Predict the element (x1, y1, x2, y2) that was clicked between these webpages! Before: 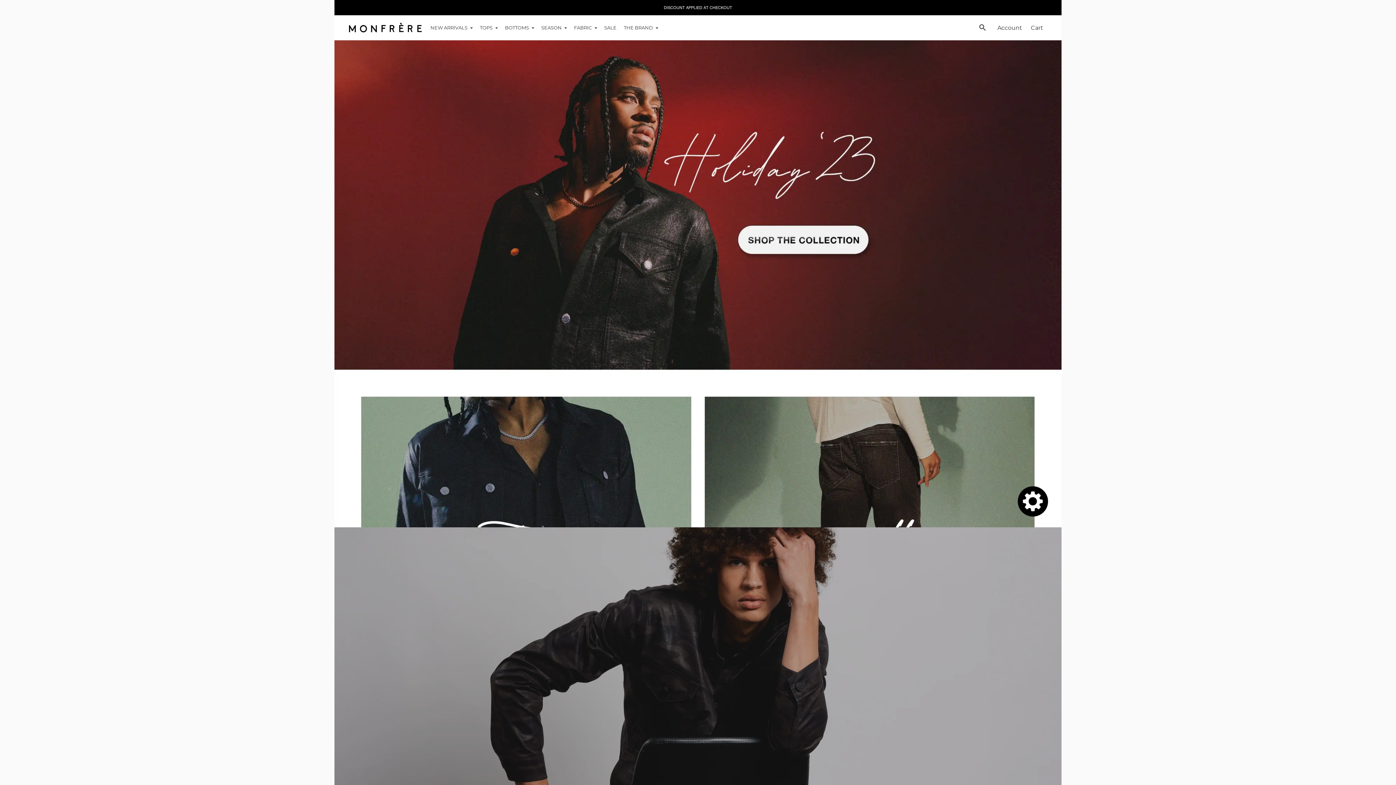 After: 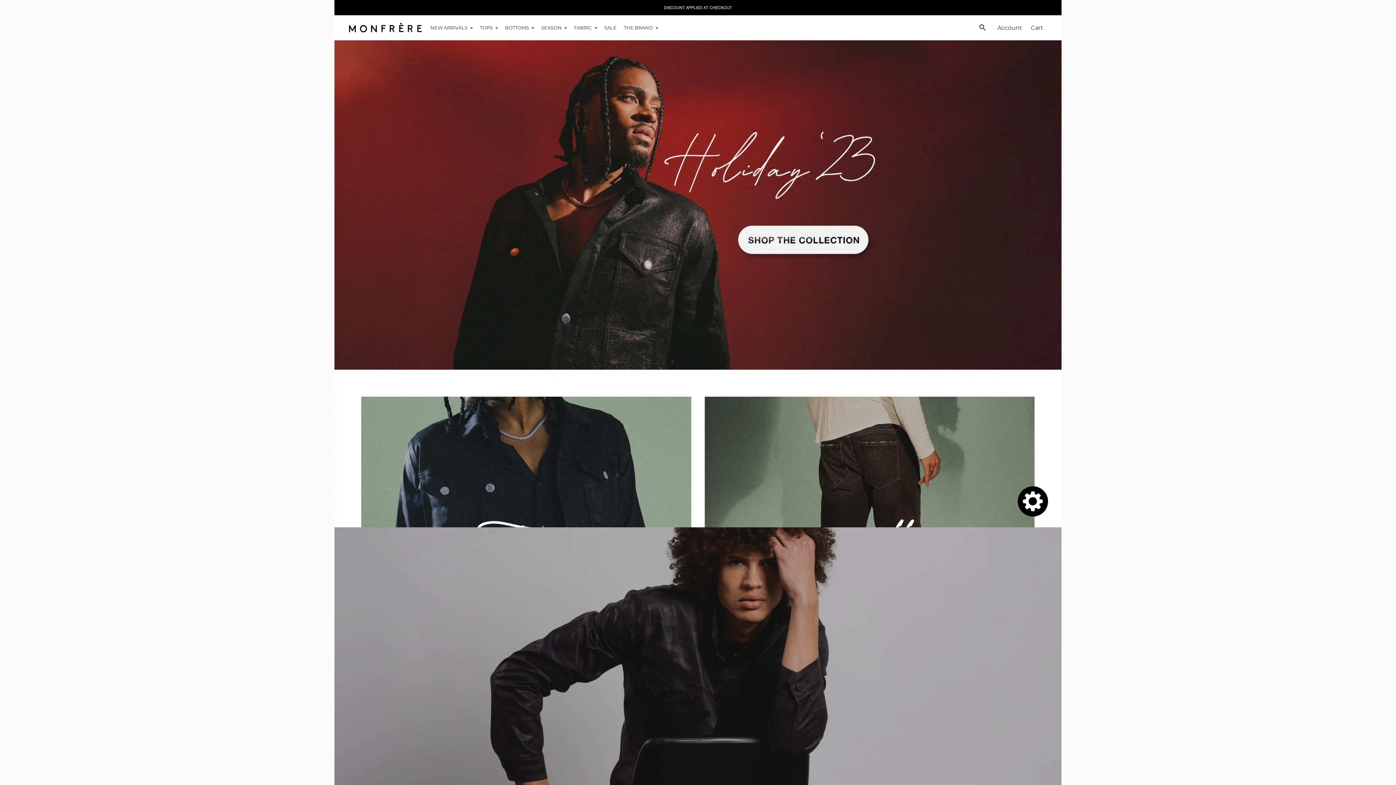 Action: bbox: (349, 23, 421, 32)